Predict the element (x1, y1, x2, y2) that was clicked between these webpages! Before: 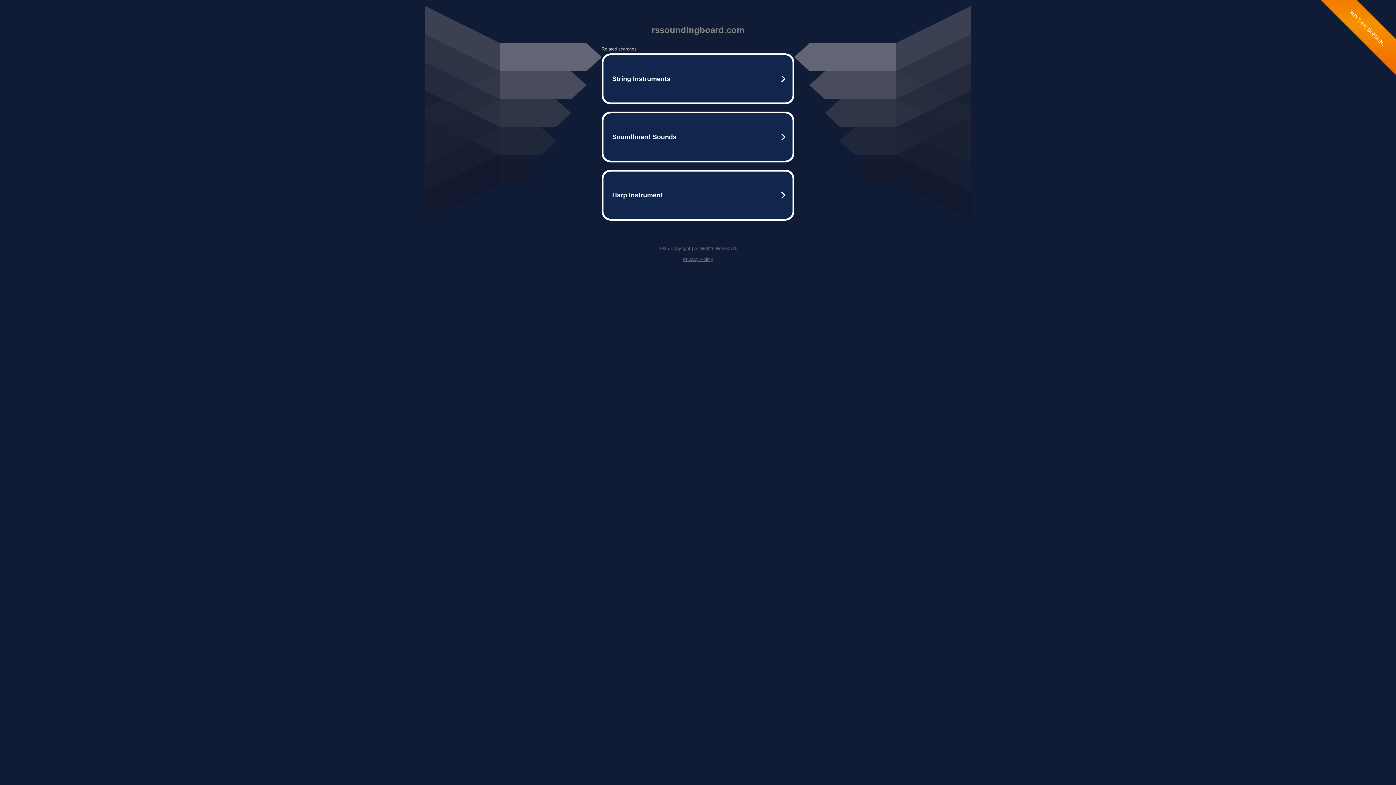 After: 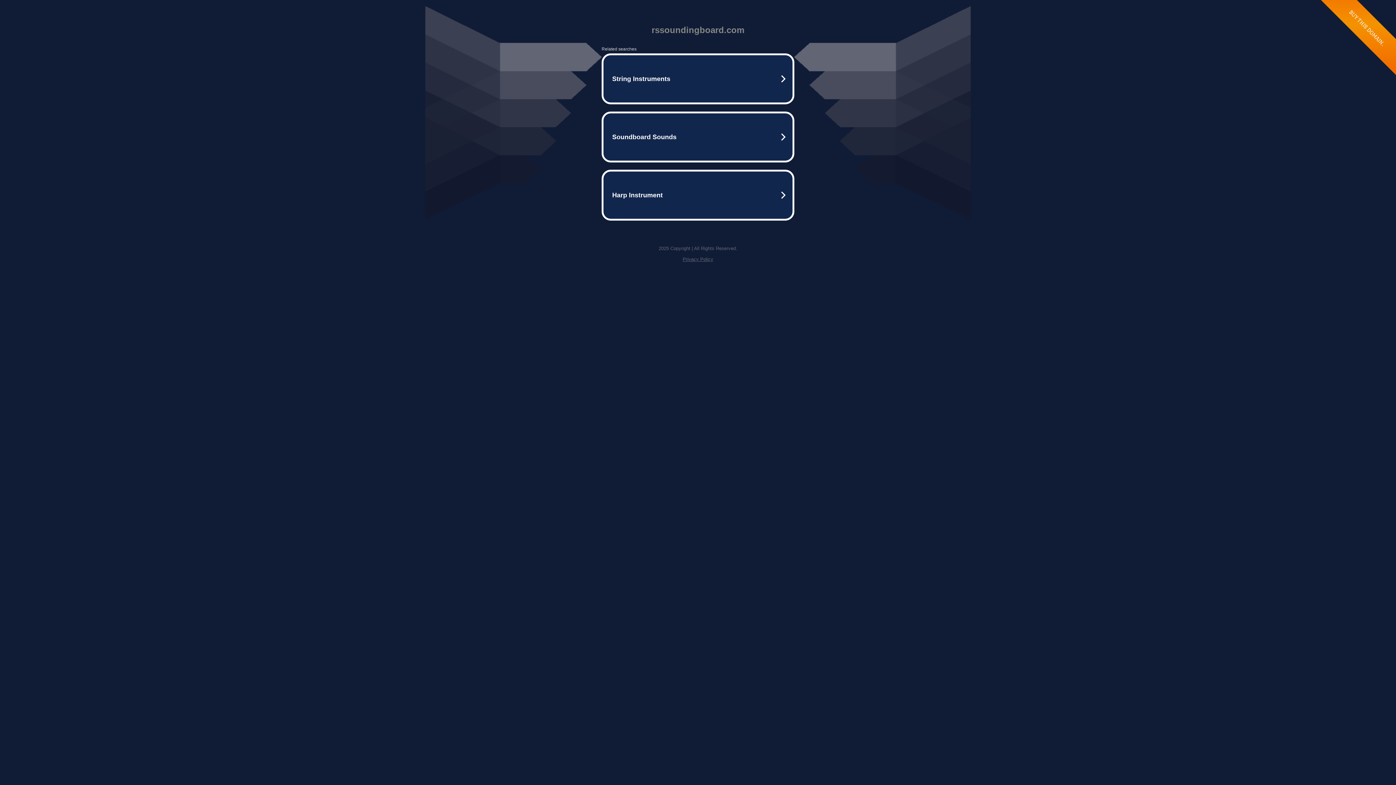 Action: label: Privacy Policy bbox: (682, 256, 713, 262)